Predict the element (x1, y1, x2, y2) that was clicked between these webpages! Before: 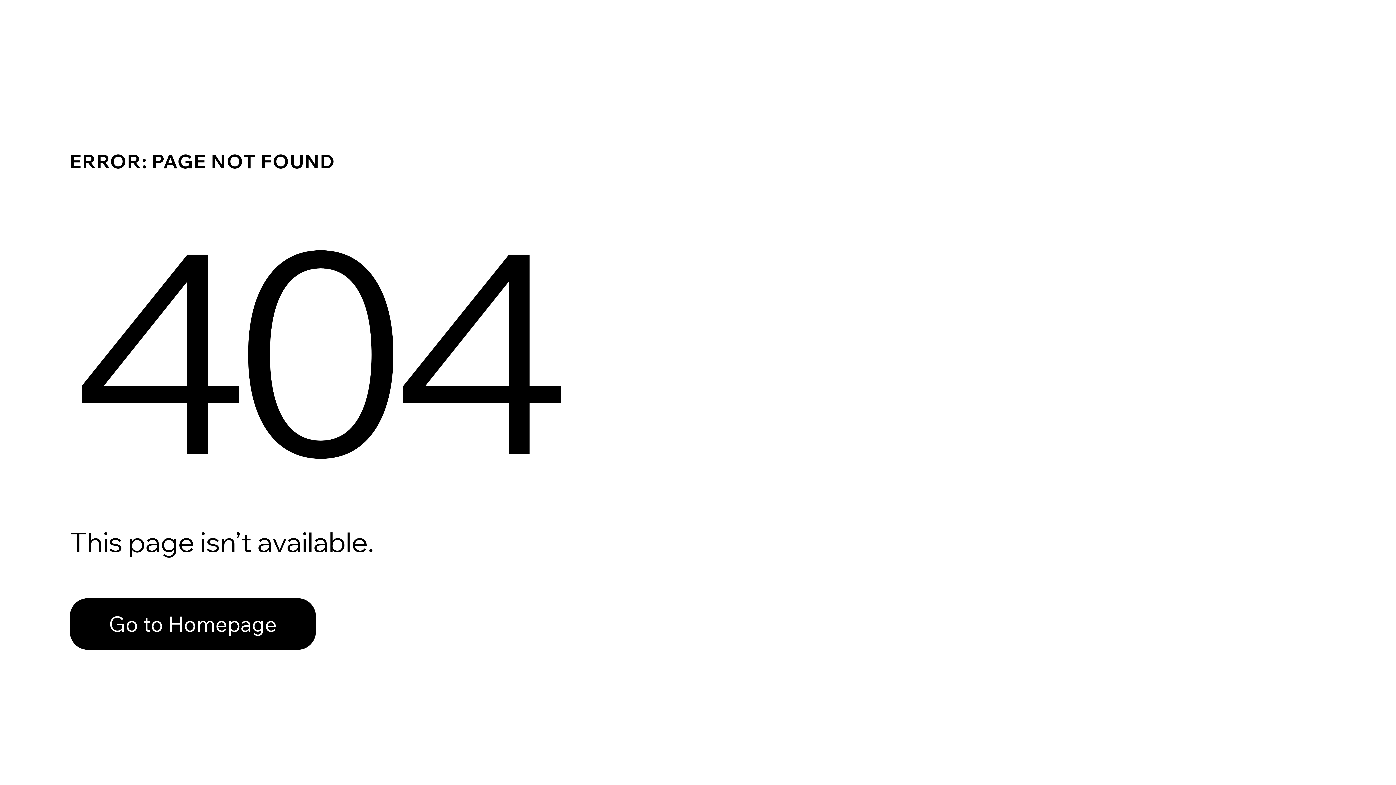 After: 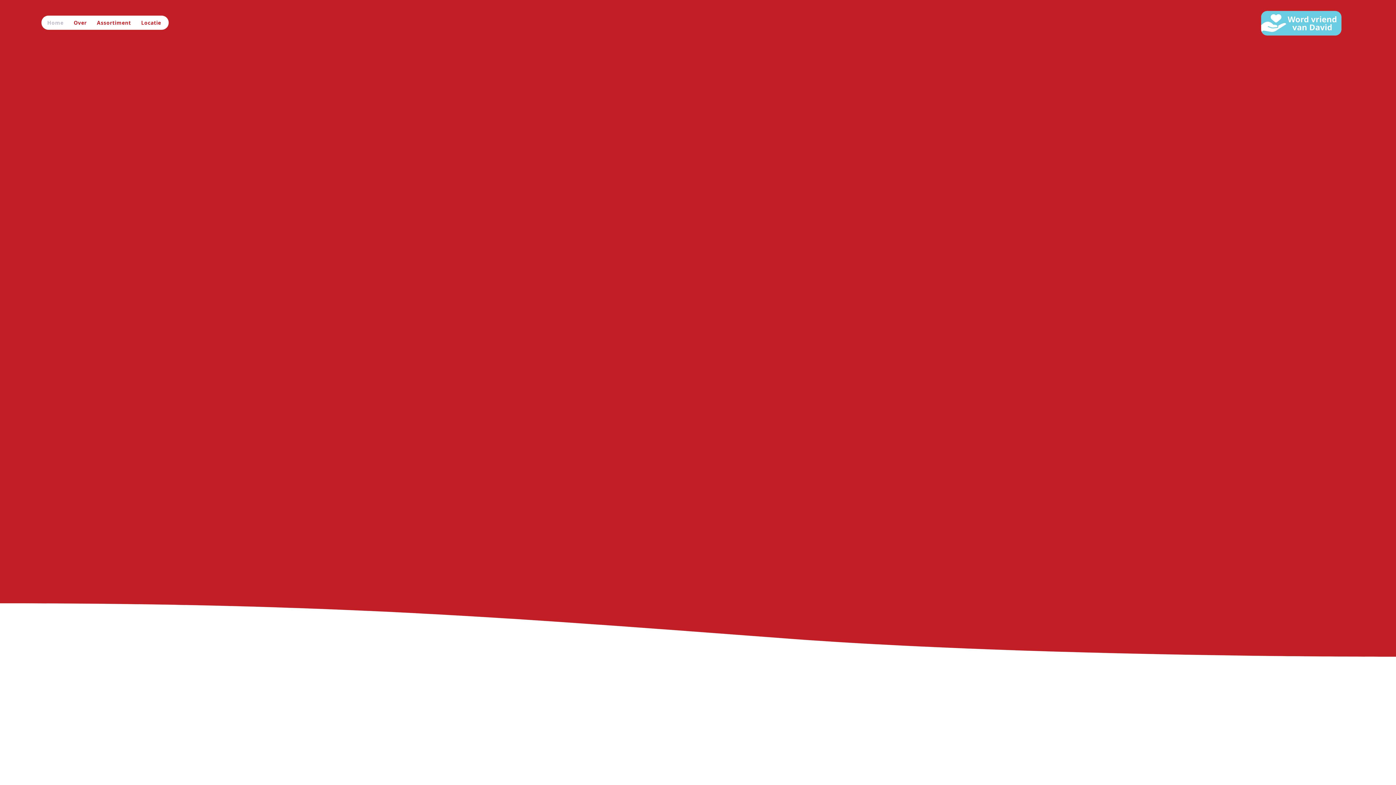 Action: label: Go to Homepage bbox: (69, 582, 768, 659)